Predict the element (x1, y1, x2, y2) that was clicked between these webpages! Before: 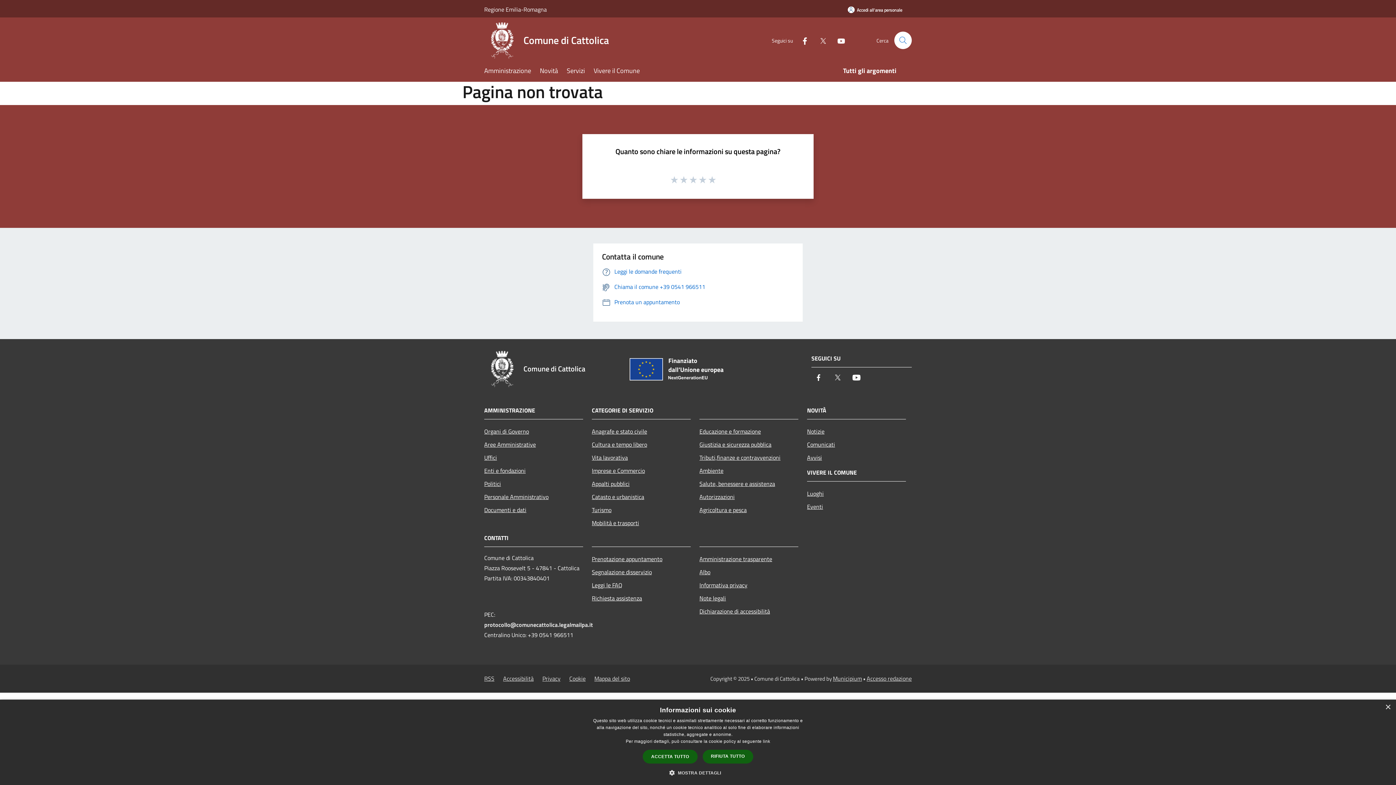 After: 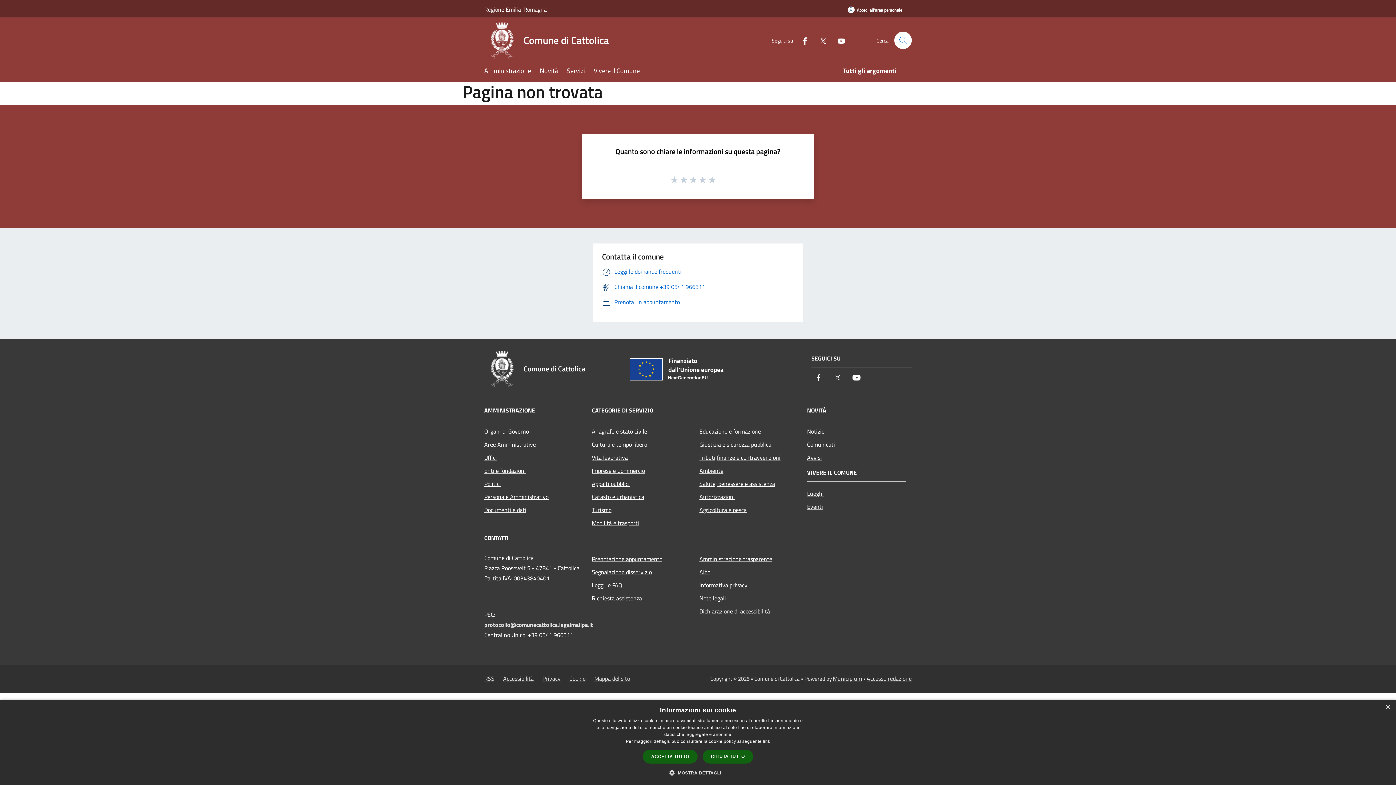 Action: bbox: (484, 0, 546, 18) label: Regione Emilia-Romagna